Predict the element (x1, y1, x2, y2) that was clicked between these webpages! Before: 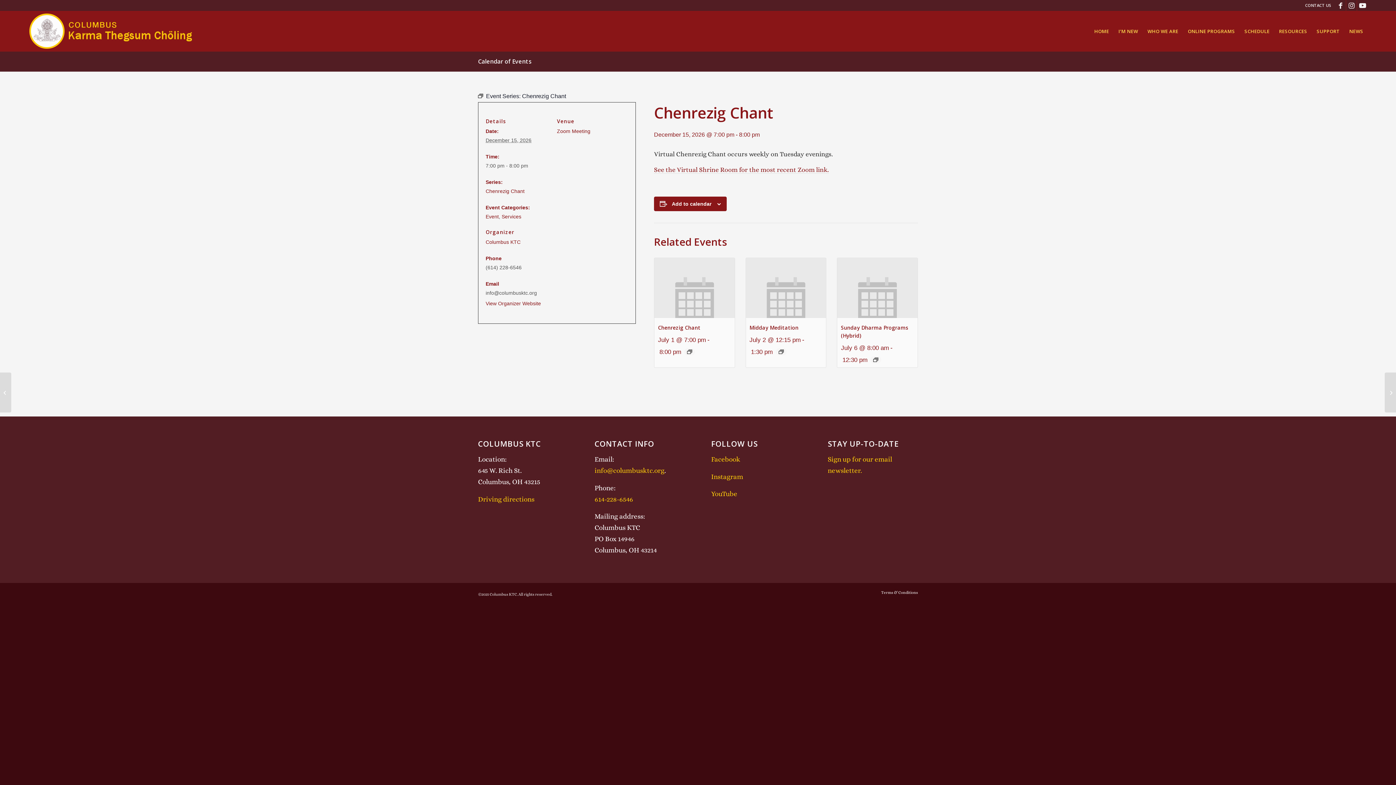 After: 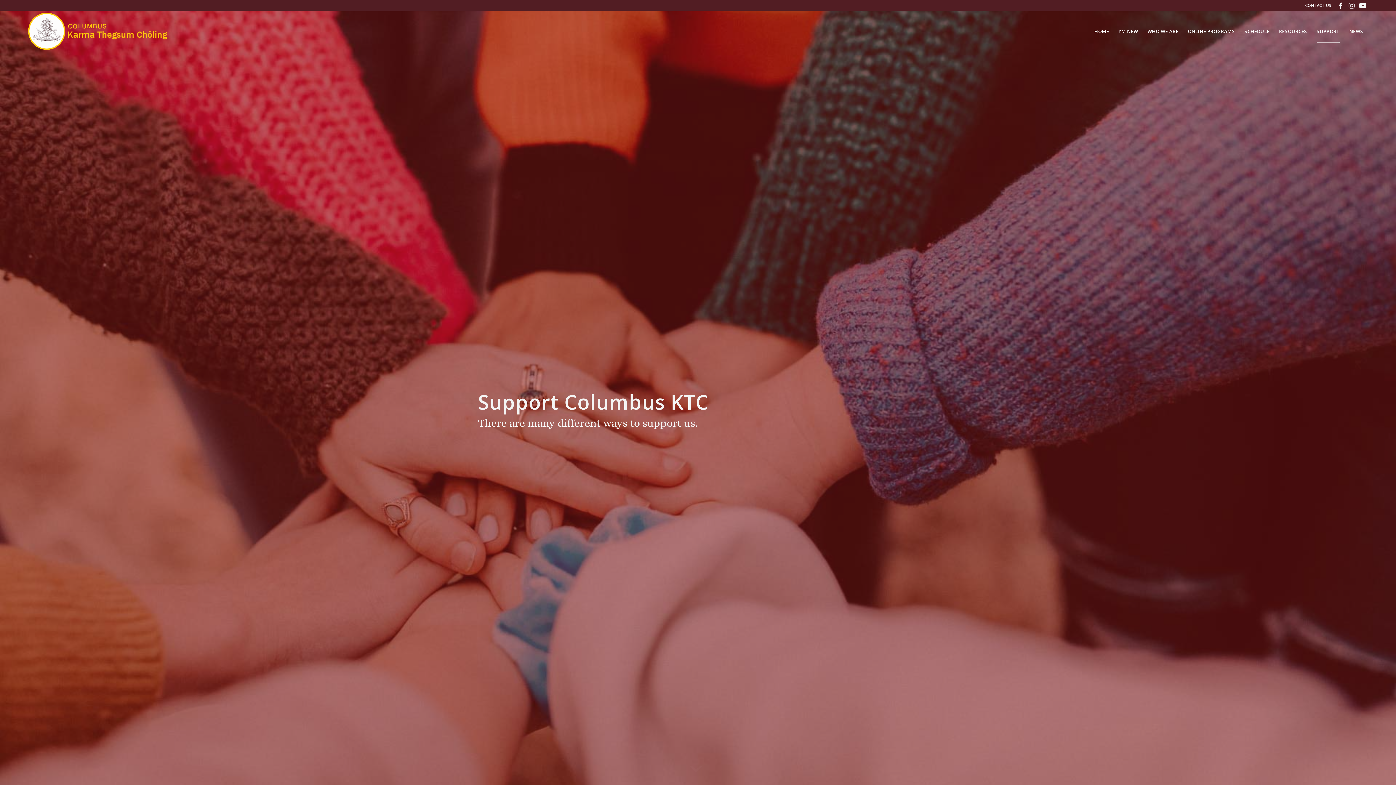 Action: label: SUPPORT bbox: (1312, 11, 1344, 51)